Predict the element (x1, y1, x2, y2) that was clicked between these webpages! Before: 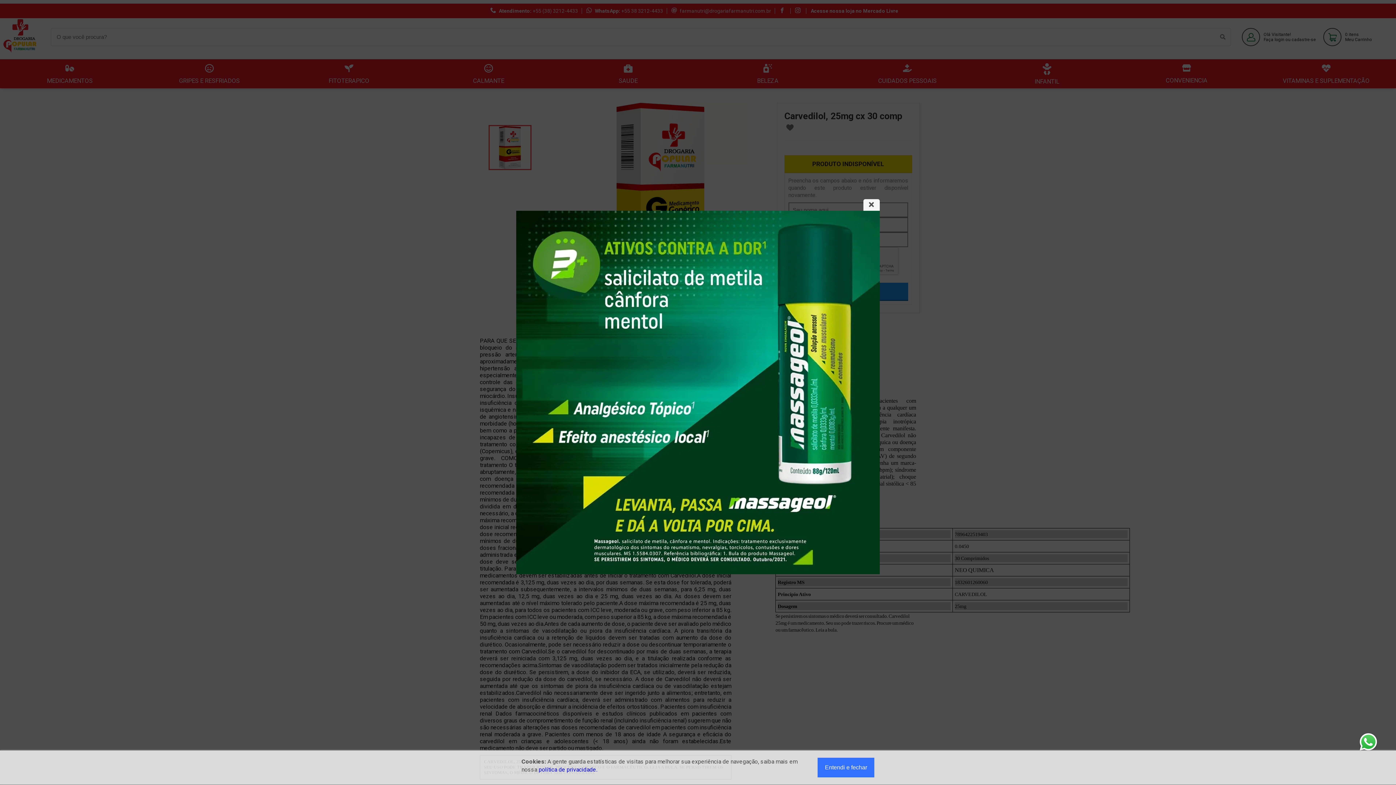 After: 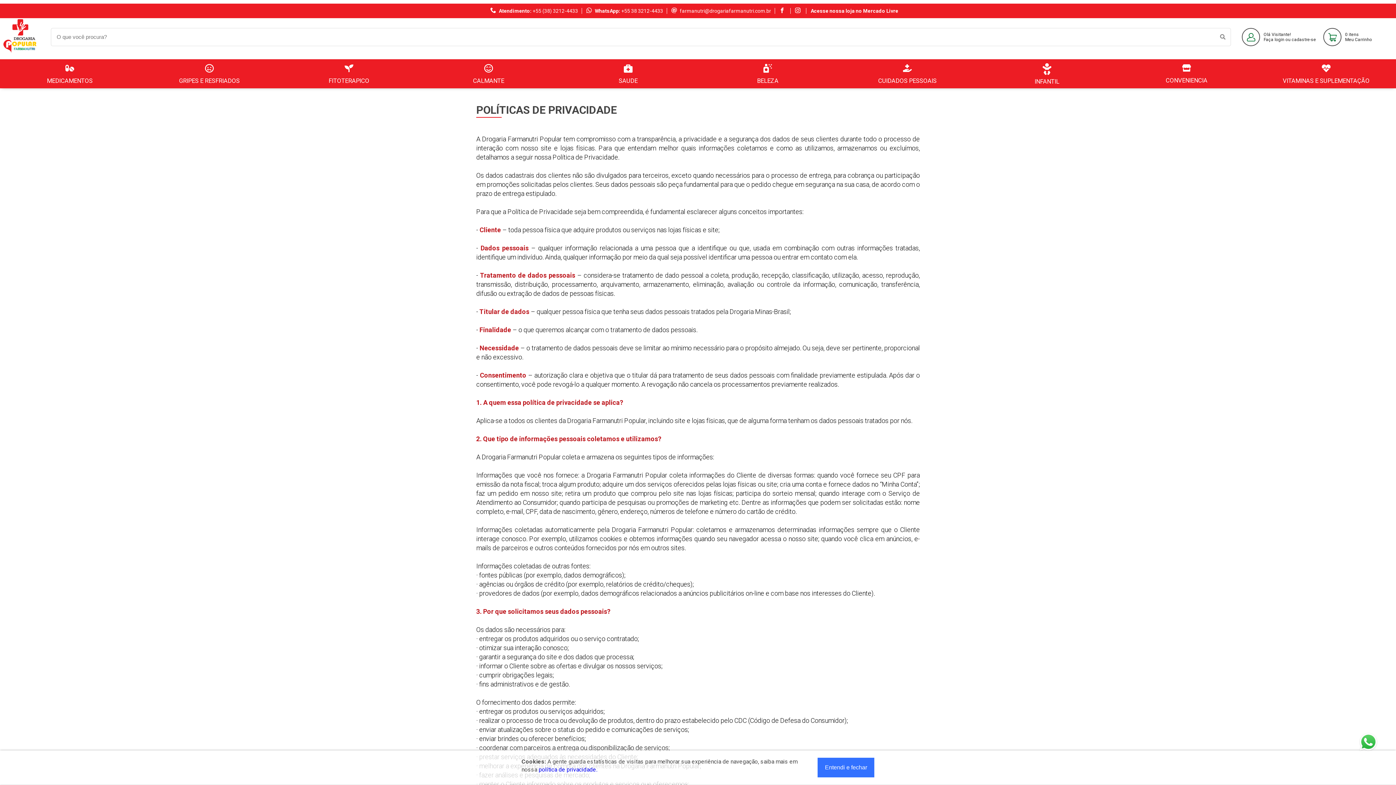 Action: label: política de privacidade. bbox: (538, 766, 597, 773)